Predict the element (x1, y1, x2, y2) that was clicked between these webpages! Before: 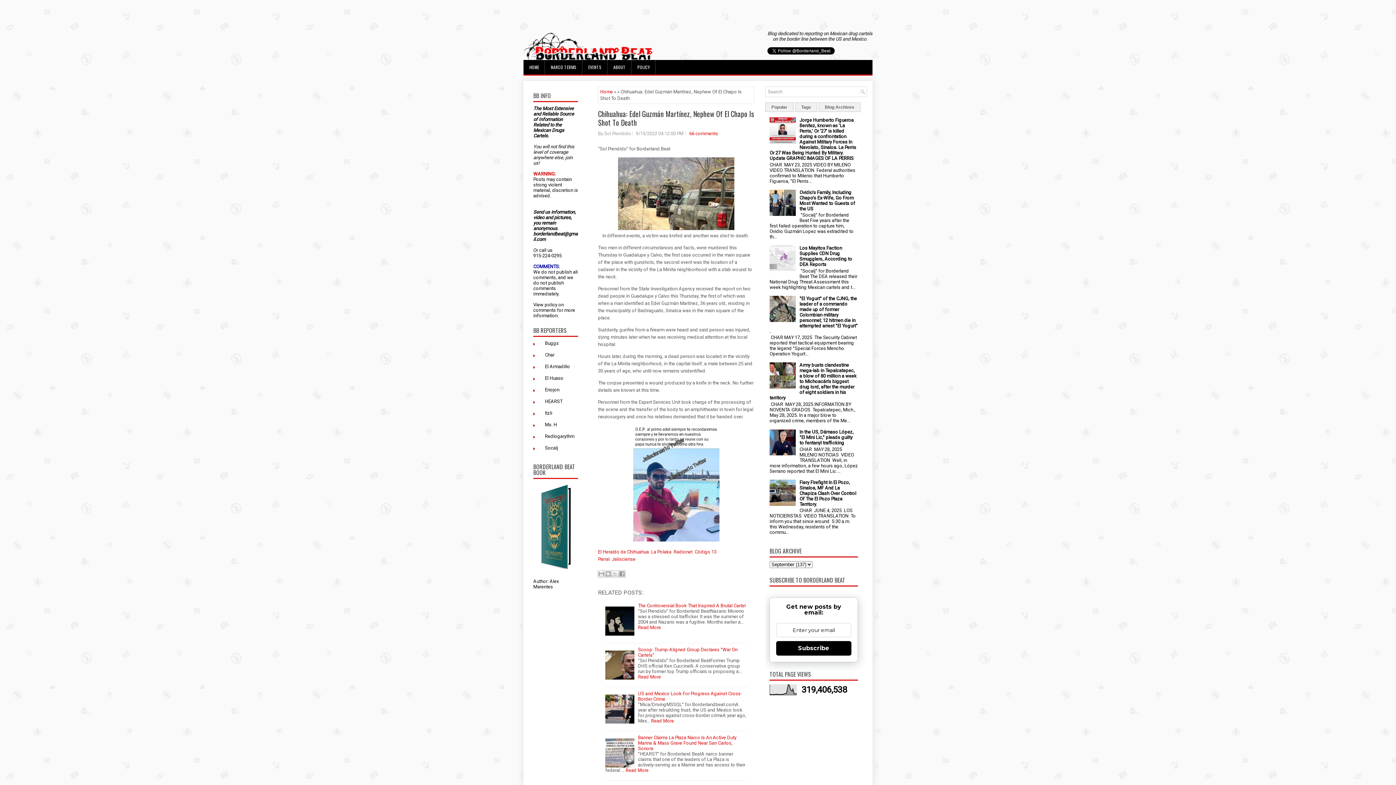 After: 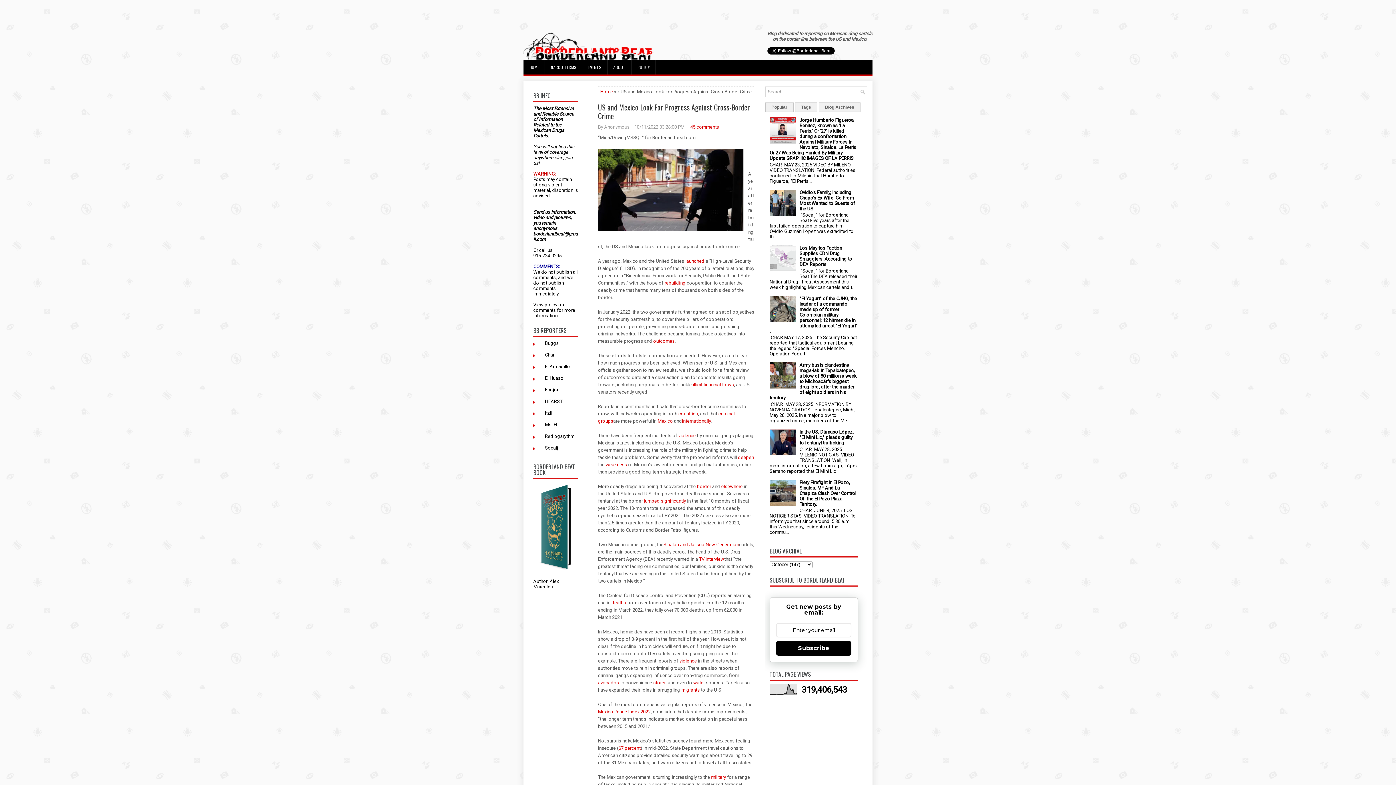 Action: bbox: (638, 691, 742, 702) label: US and Mexico Look For Progress Against Cross-Border Crime